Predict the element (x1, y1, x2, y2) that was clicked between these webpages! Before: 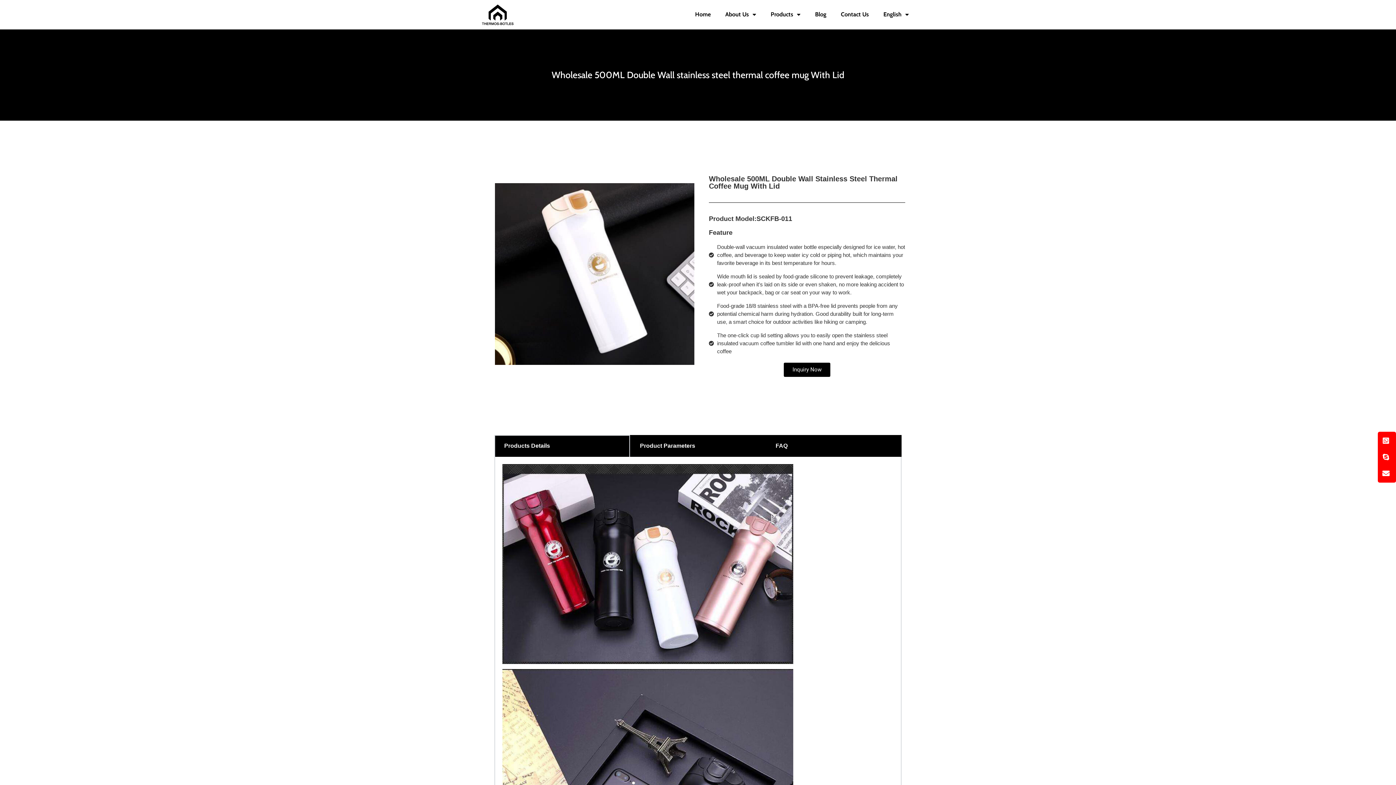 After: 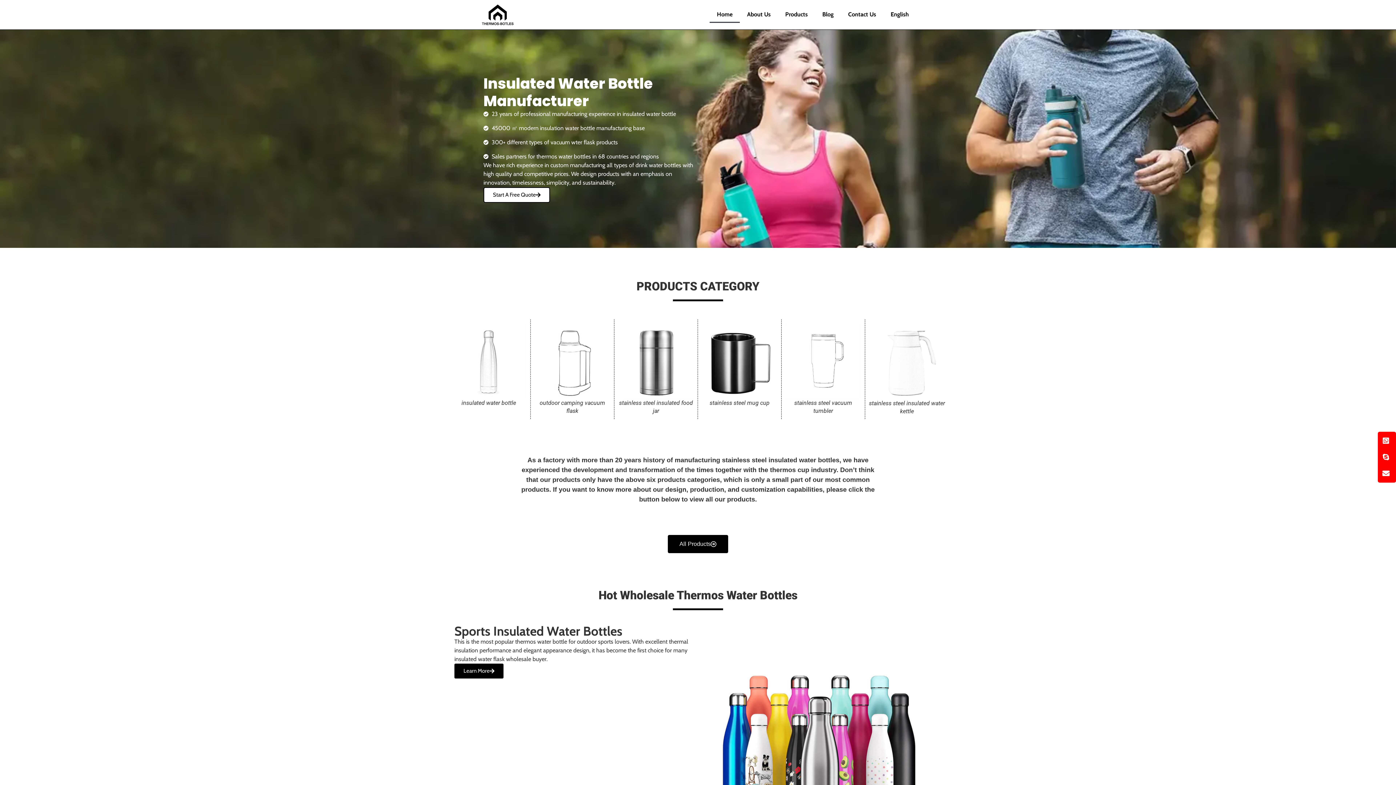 Action: label: Home bbox: (688, 6, 718, 23)